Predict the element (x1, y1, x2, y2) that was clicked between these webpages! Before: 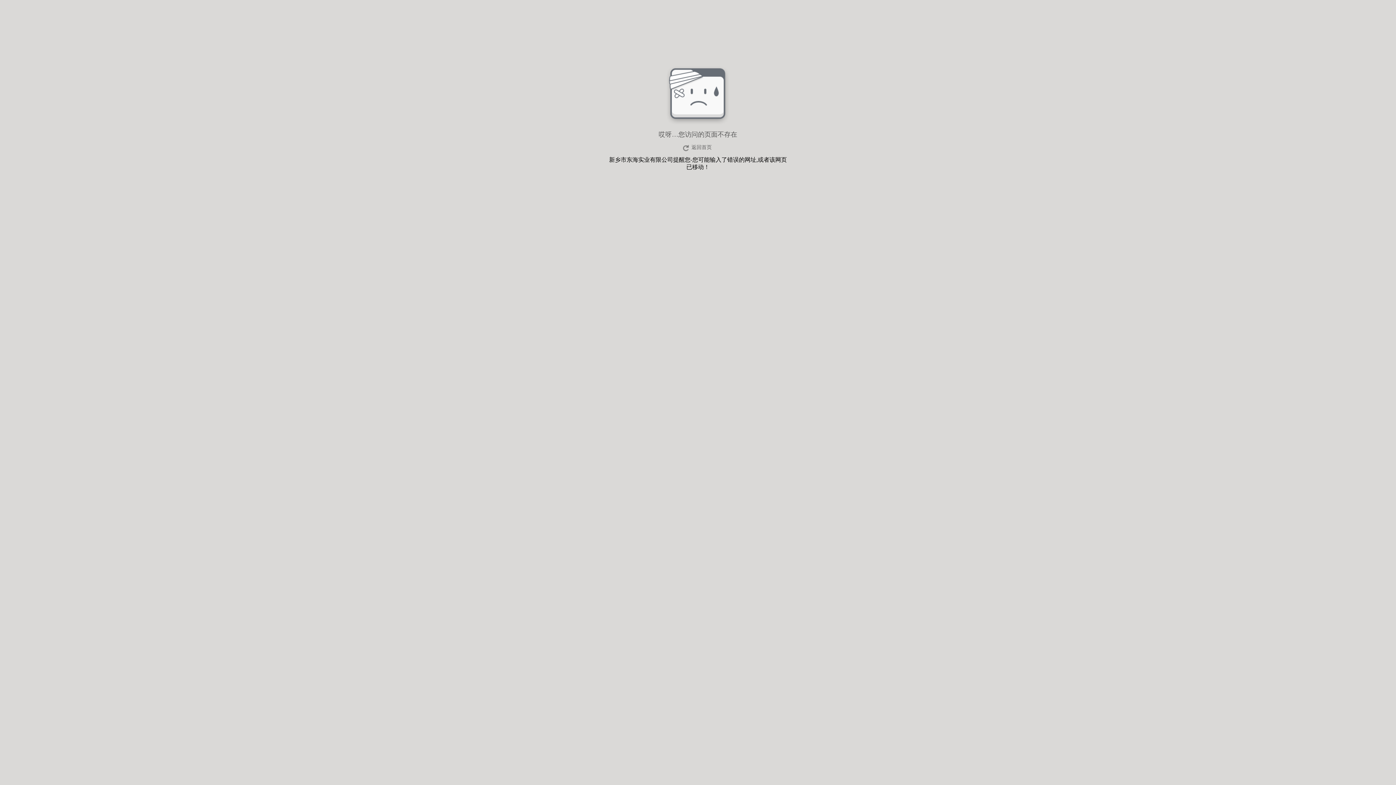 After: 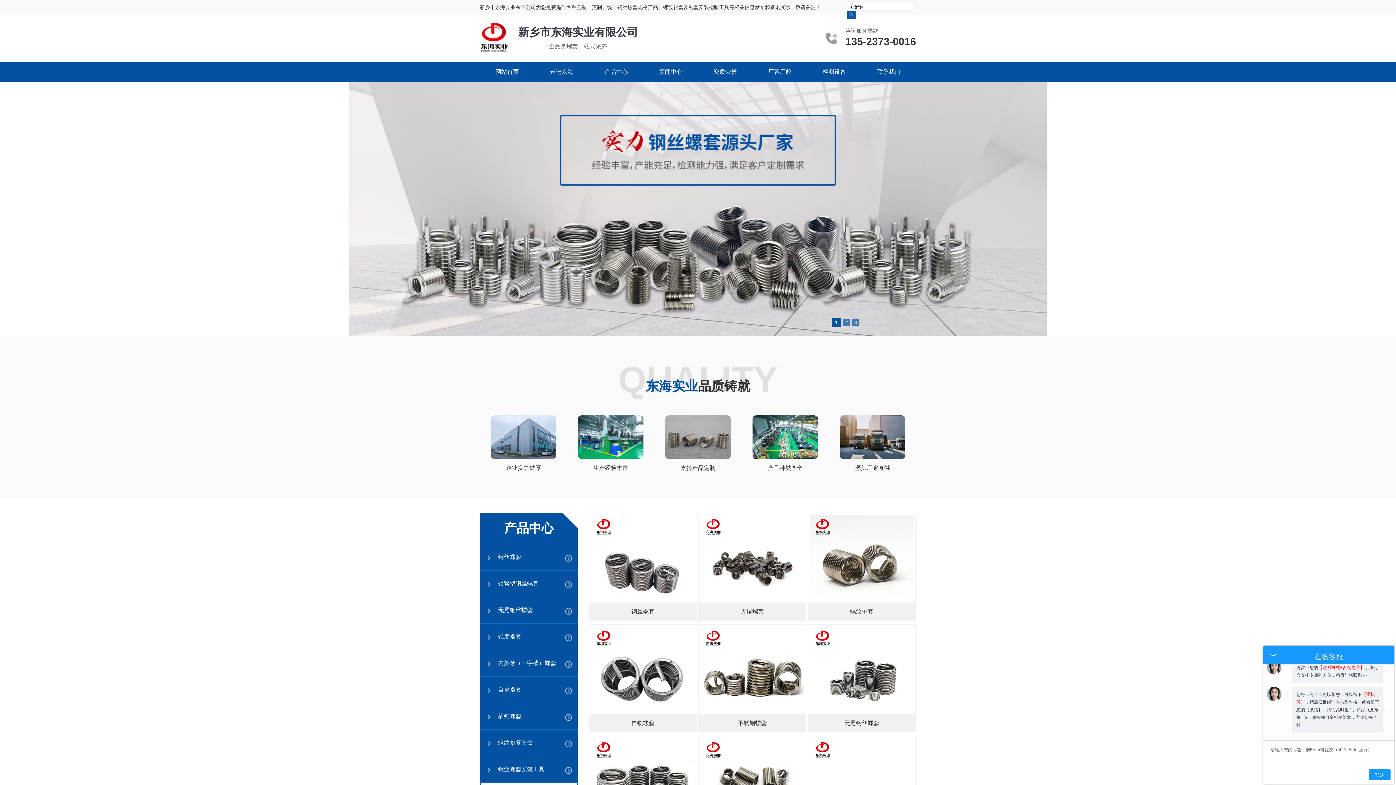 Action: bbox: (680, 143, 715, 152) label: 返回首页